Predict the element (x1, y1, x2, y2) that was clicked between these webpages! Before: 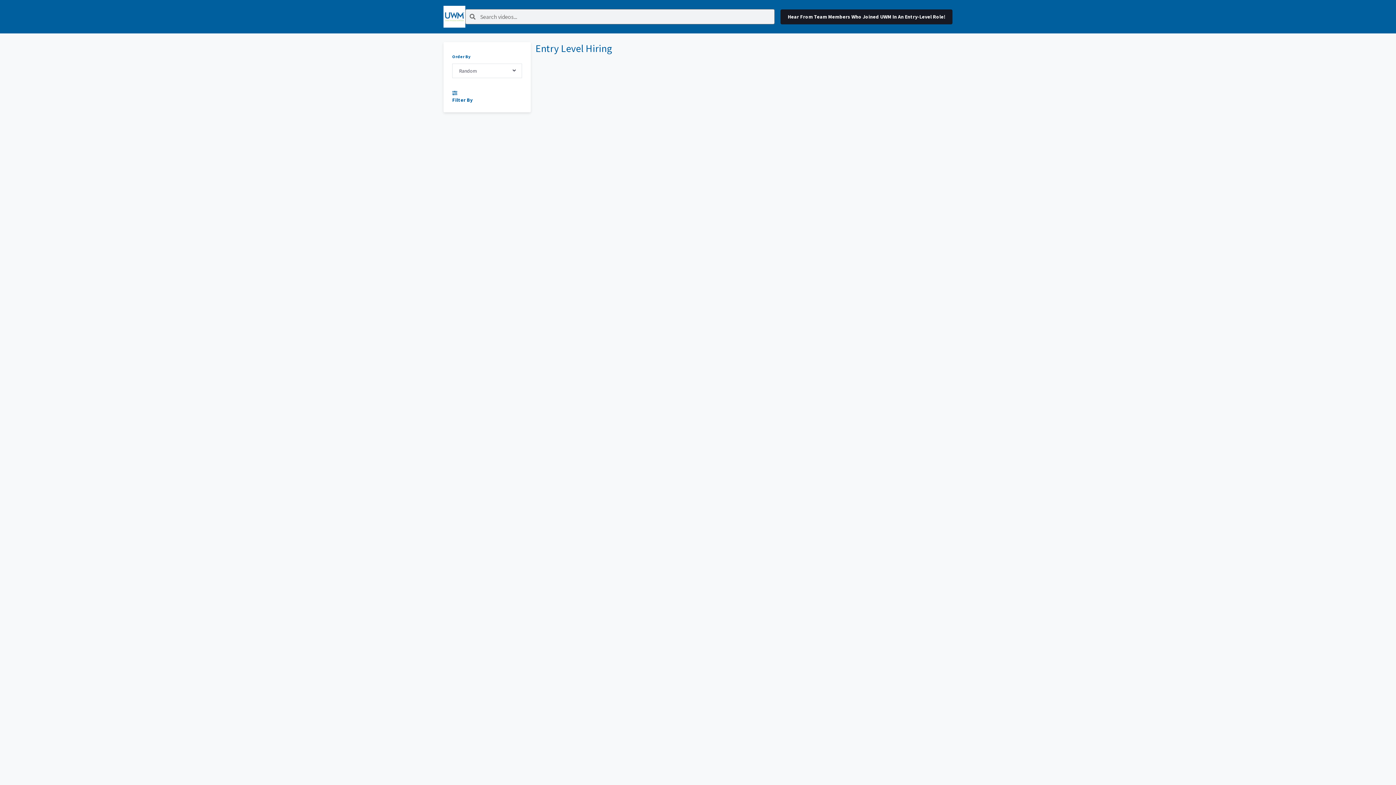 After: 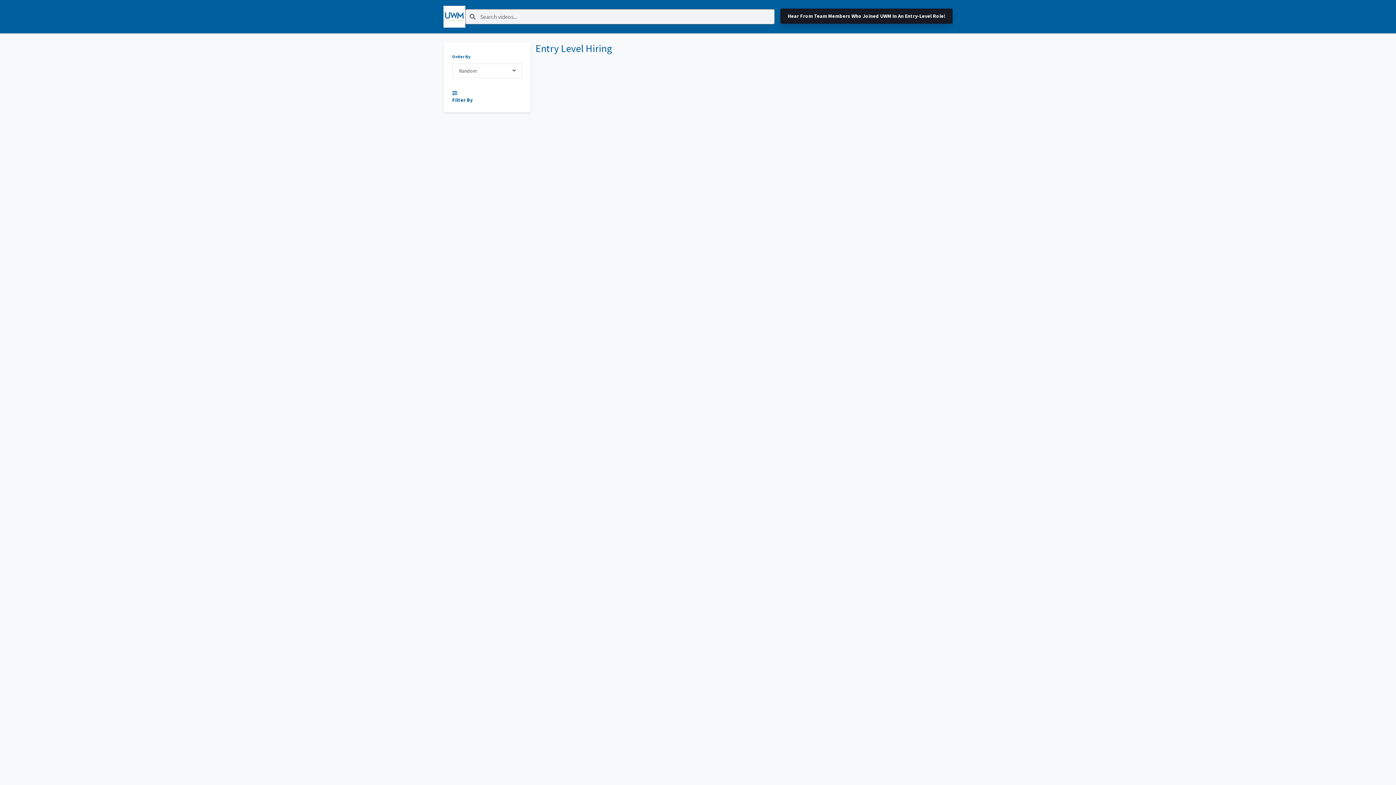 Action: label: Hear From Team Members Who Joined UWM In An Entry-Level Role! bbox: (780, 9, 952, 24)